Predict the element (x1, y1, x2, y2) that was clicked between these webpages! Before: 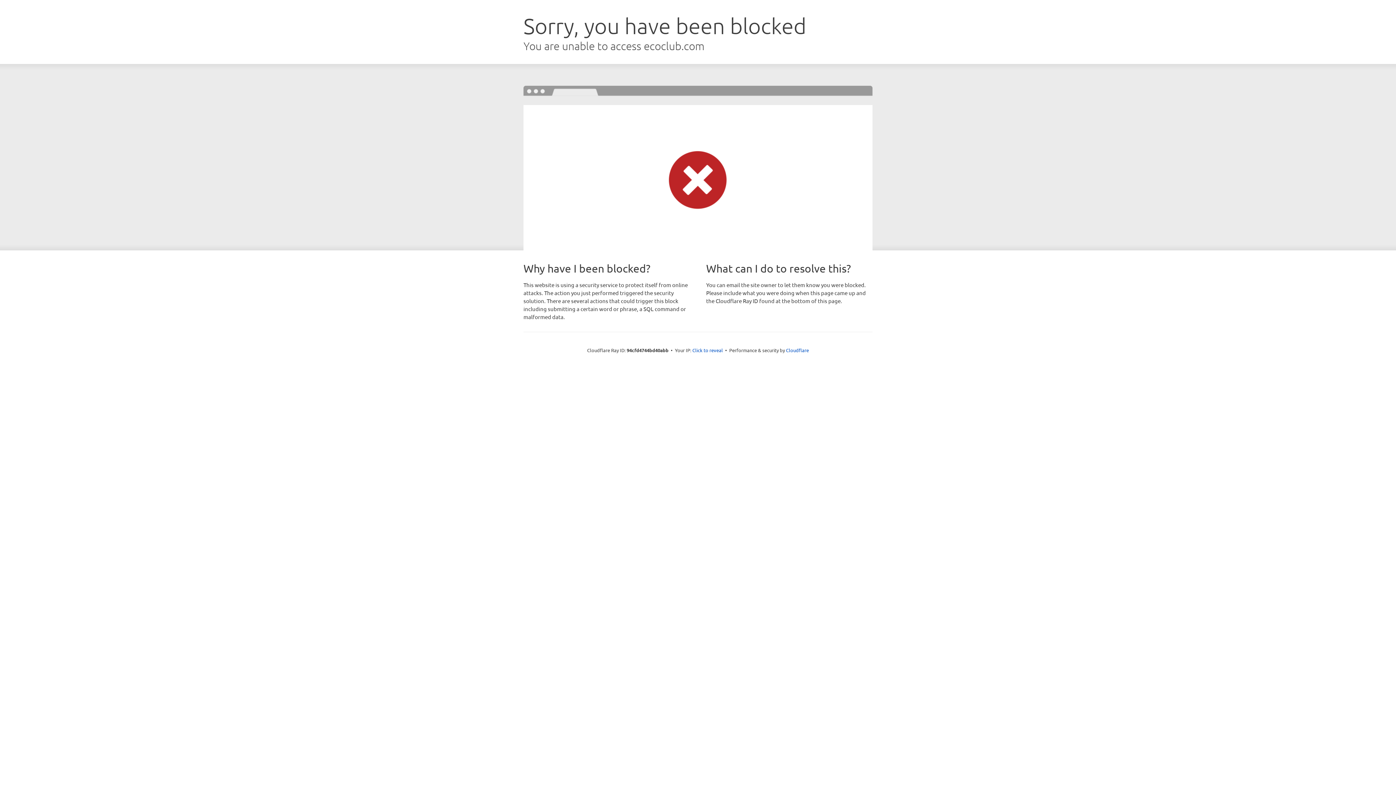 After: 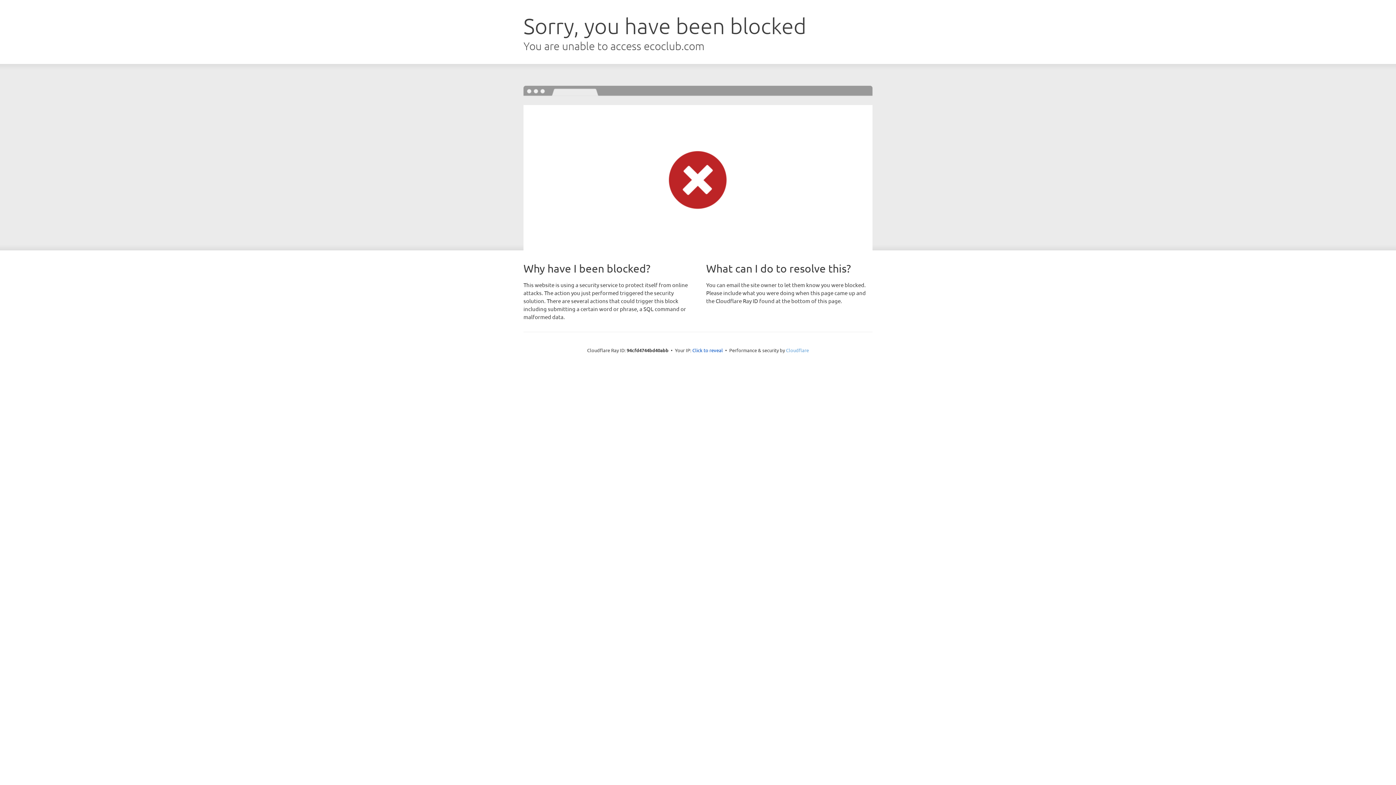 Action: bbox: (786, 347, 809, 353) label: Cloudflare